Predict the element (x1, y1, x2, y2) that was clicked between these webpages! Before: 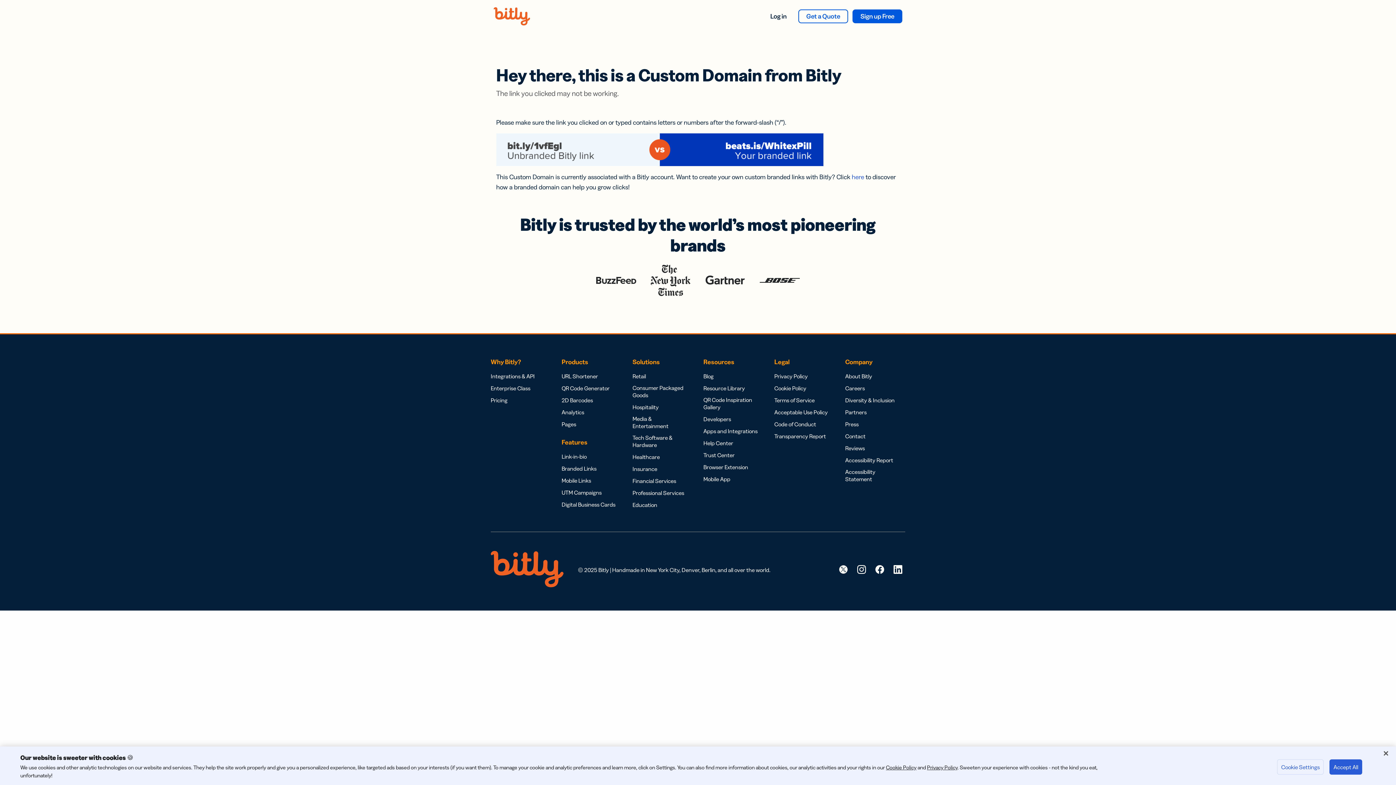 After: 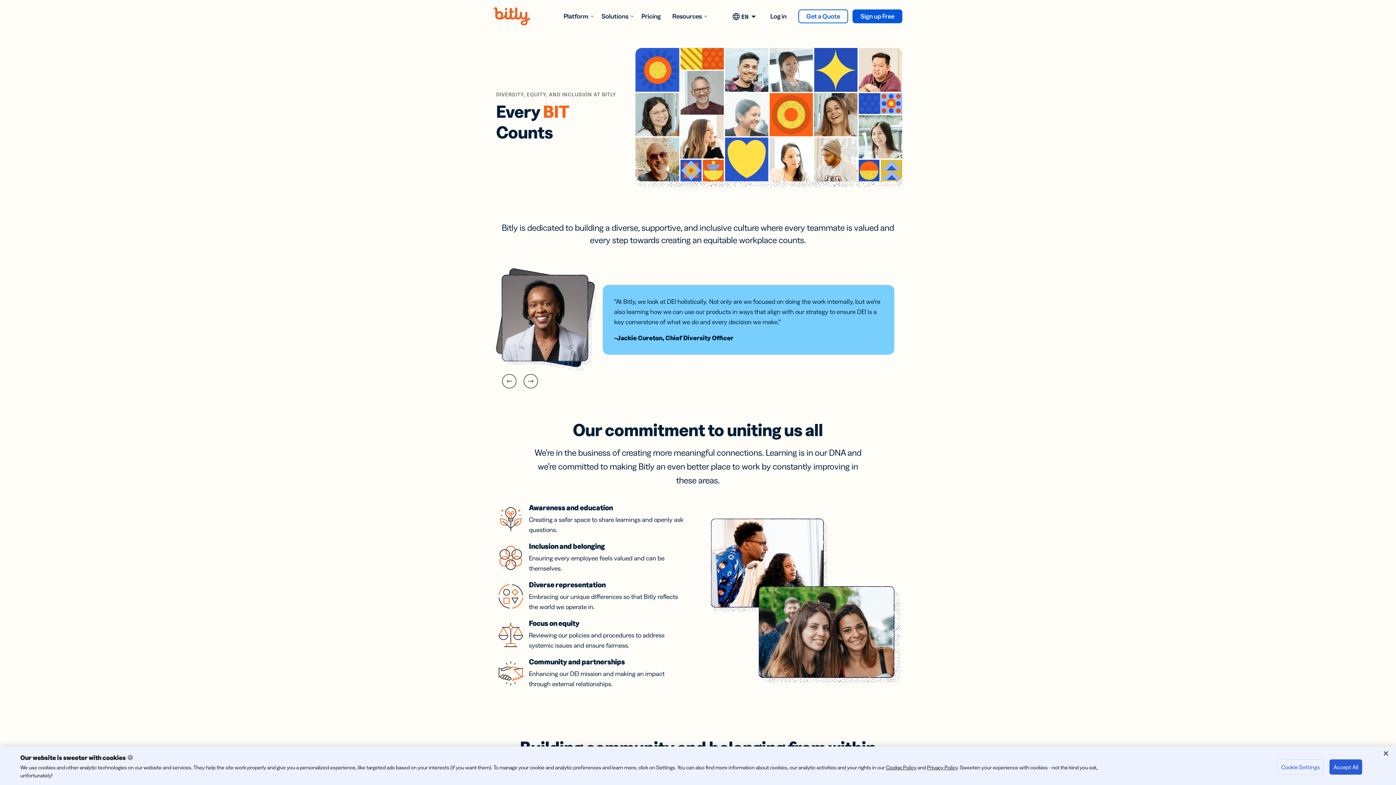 Action: label: Diversity & Inclusion bbox: (845, 396, 894, 404)